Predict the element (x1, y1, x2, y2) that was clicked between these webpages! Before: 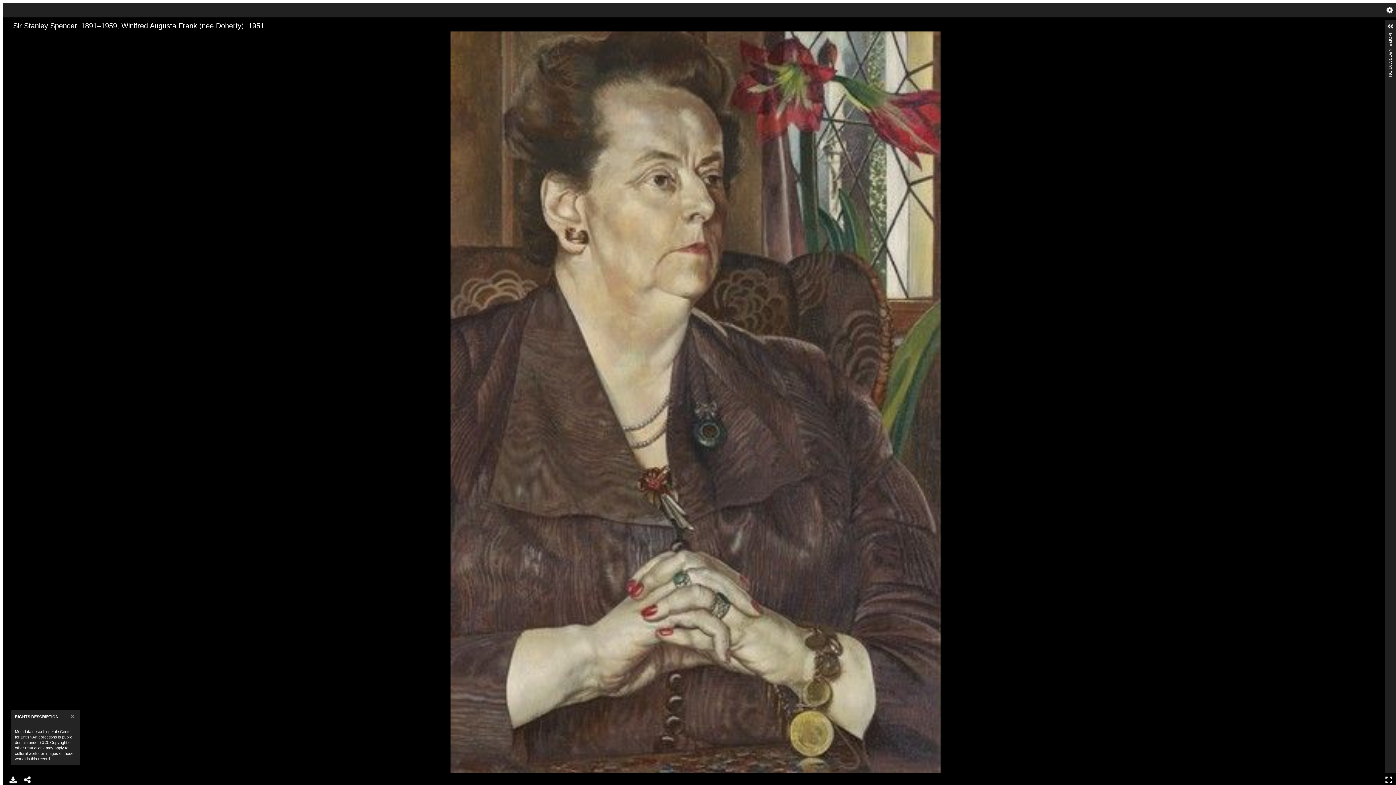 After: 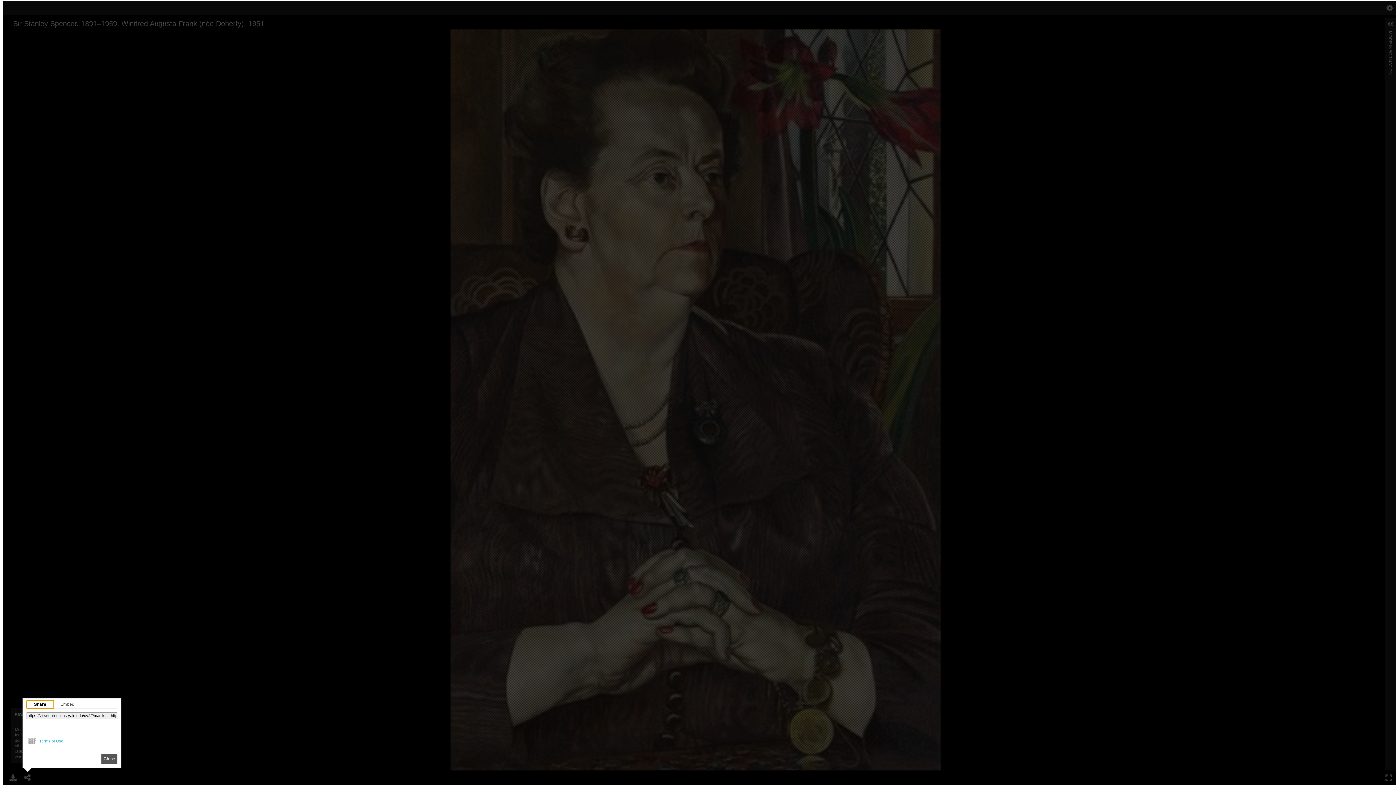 Action: bbox: (20, 773, 34, 787) label: Share